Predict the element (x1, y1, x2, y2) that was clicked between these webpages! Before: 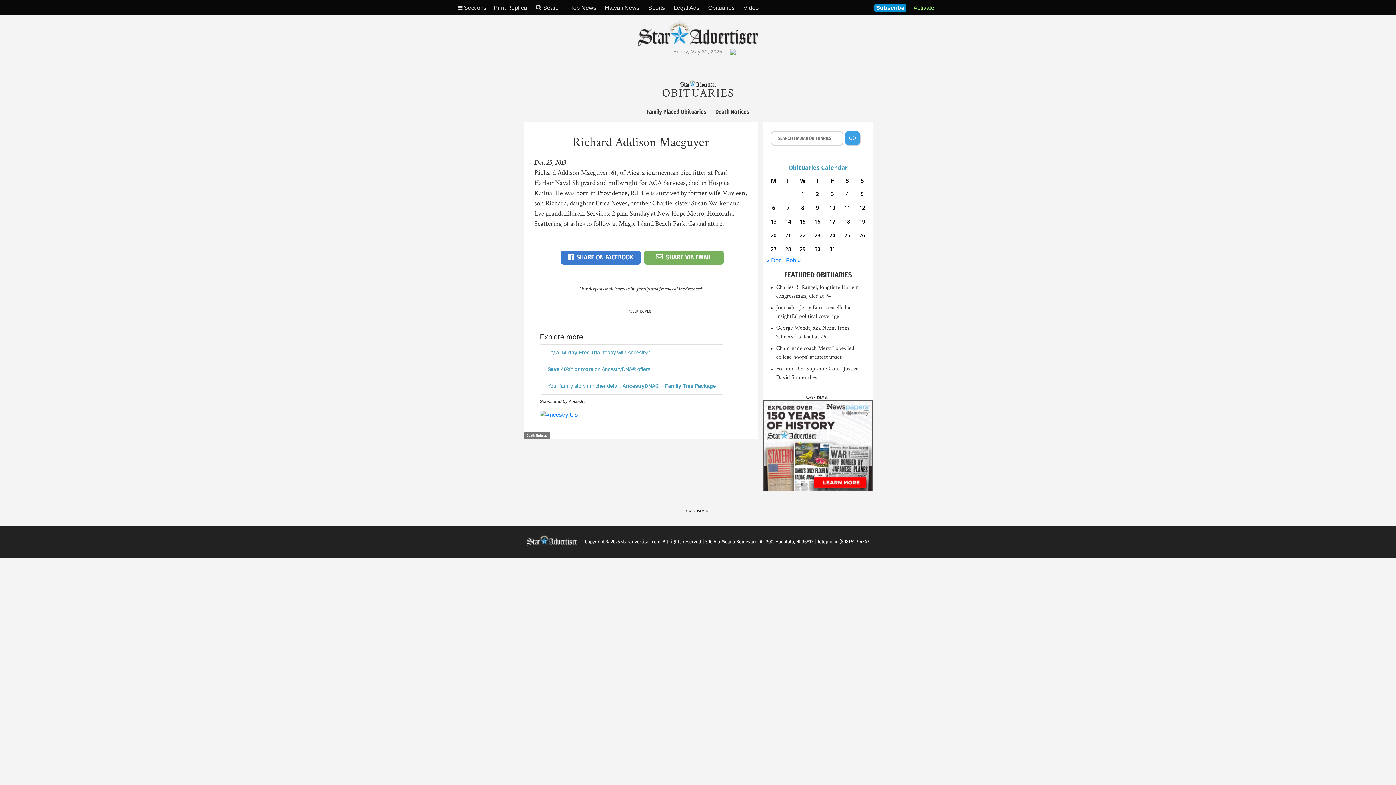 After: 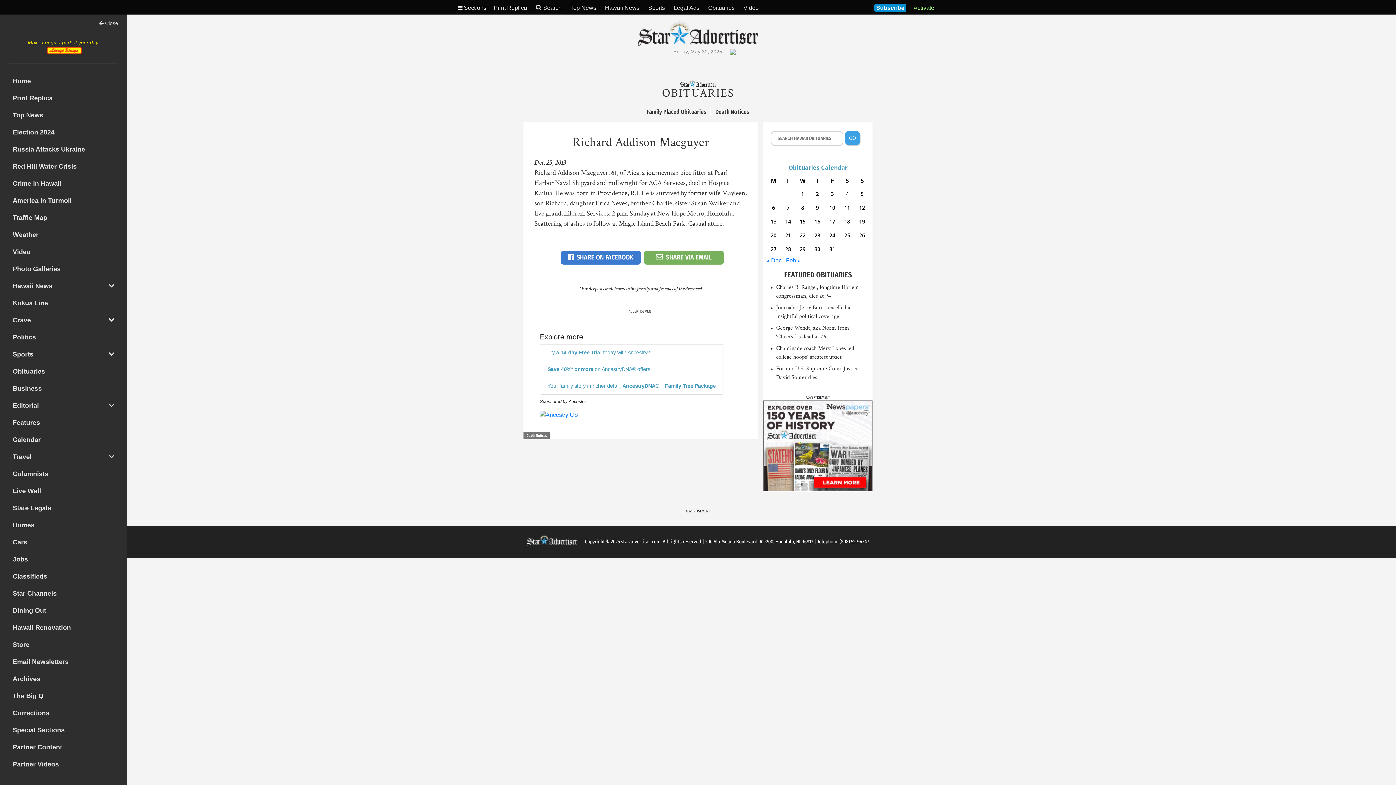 Action: bbox: (458, 4, 486, 10) label:  Sections